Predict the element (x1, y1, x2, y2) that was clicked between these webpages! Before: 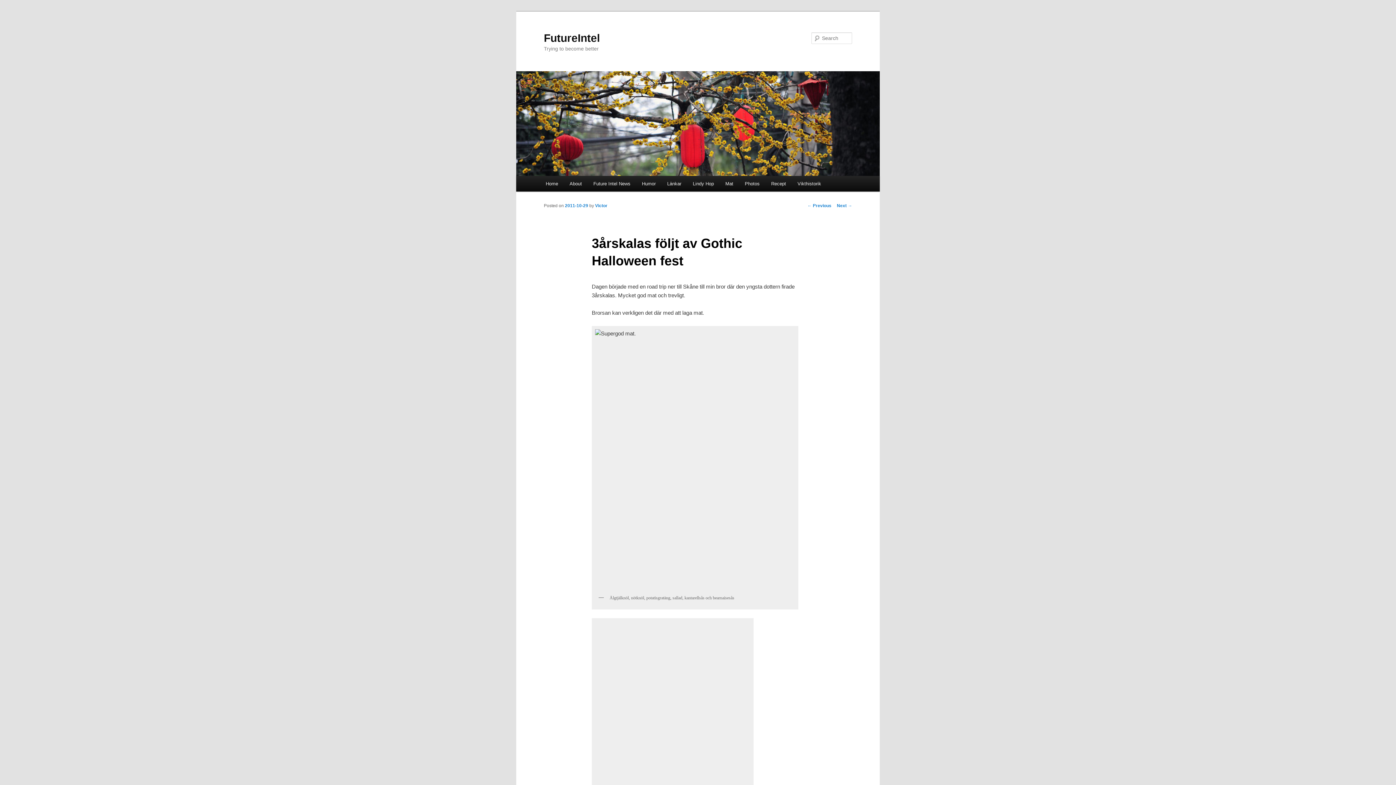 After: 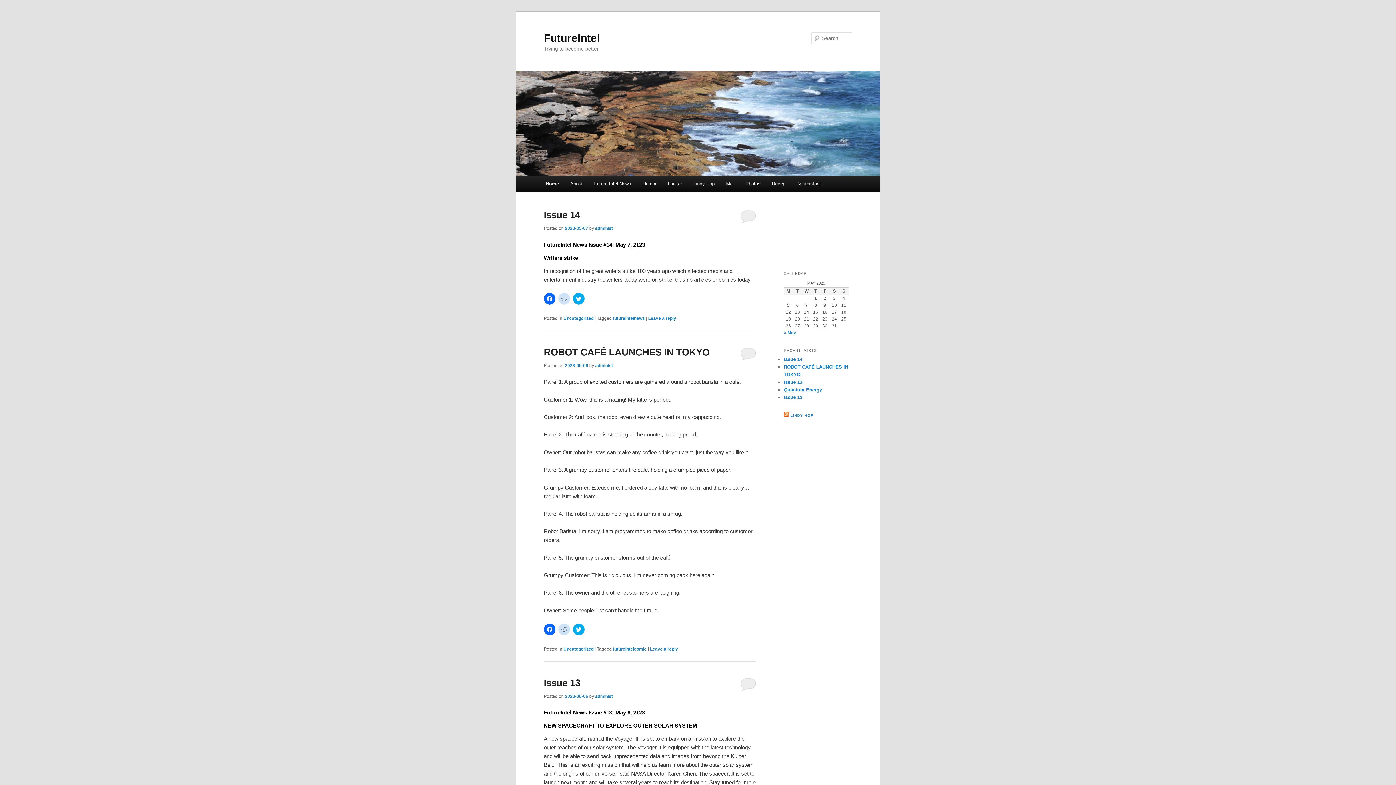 Action: bbox: (540, 176, 563, 191) label: Home